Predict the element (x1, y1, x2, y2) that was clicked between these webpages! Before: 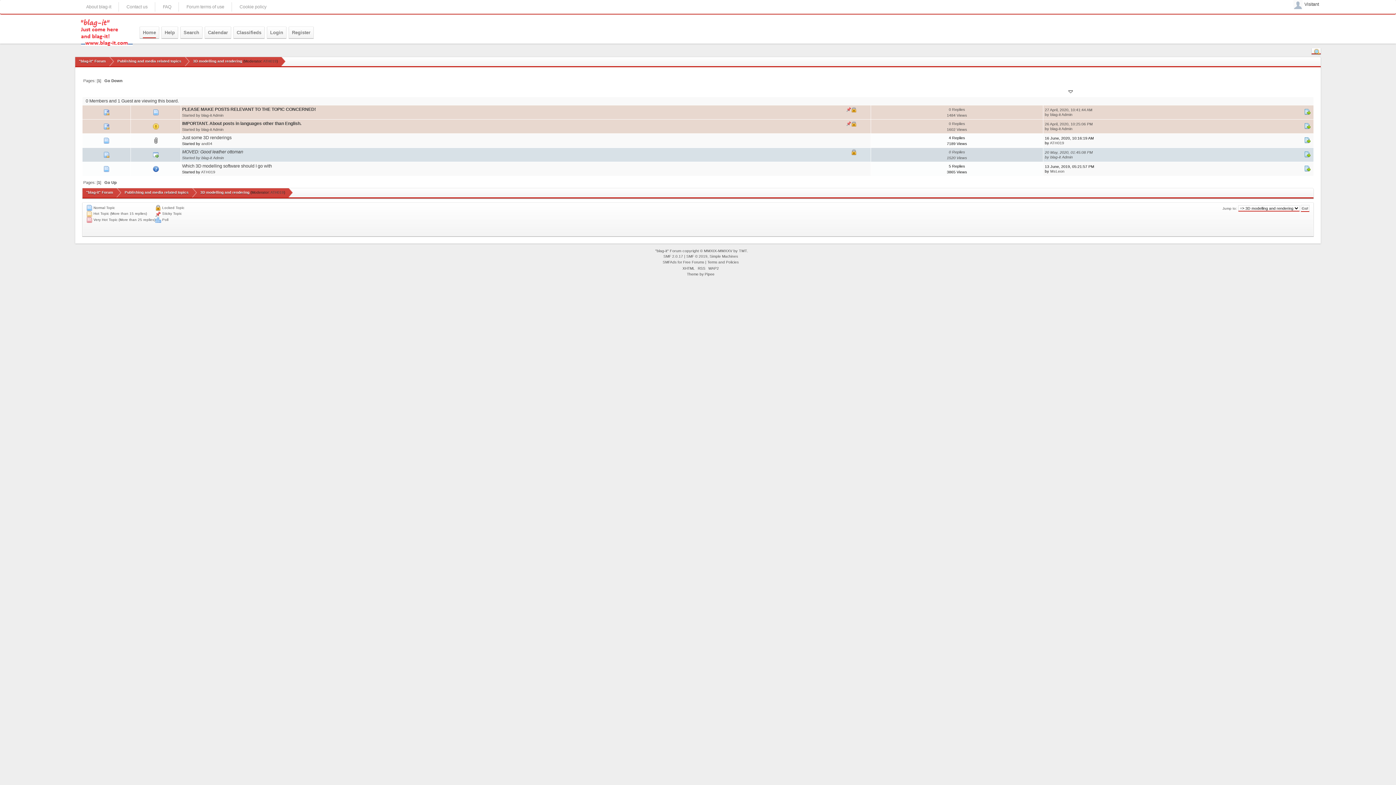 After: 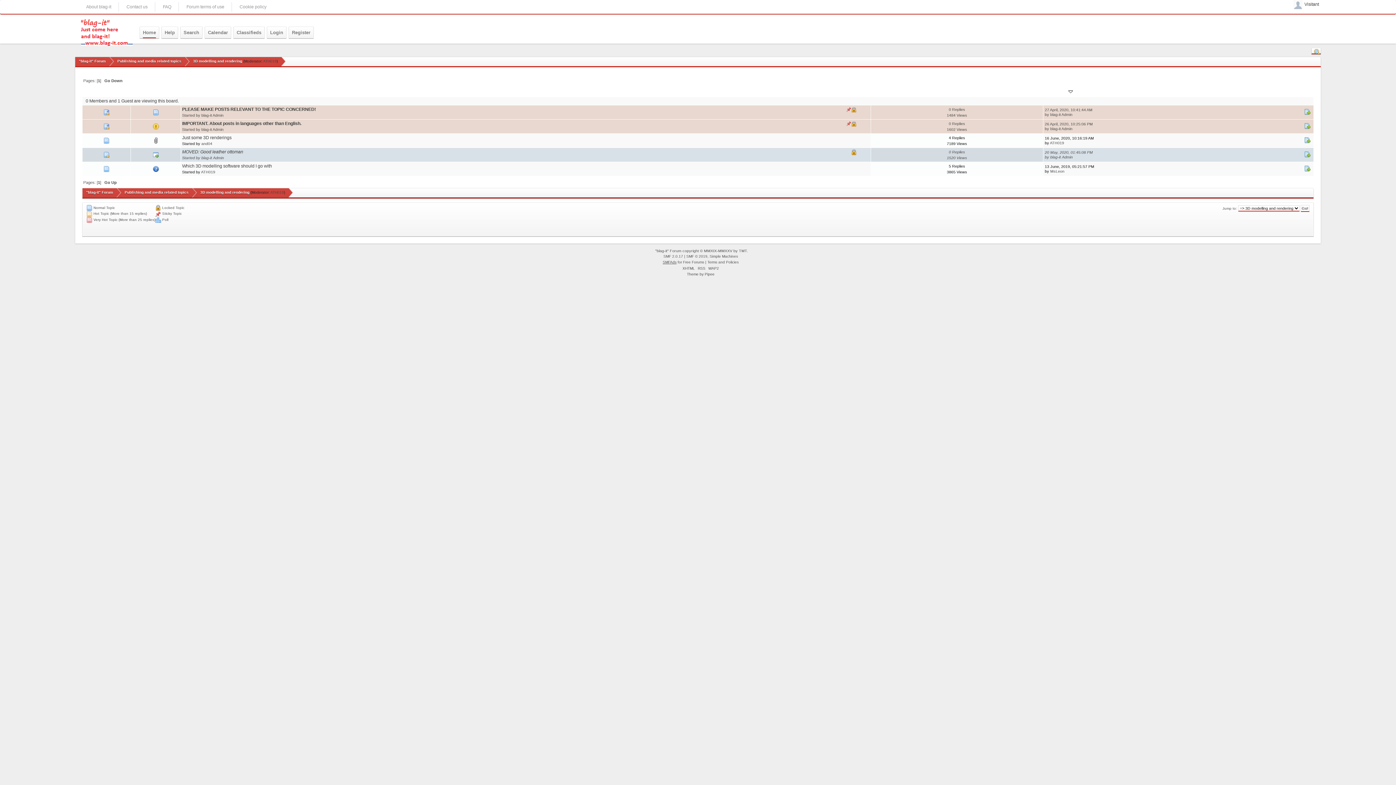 Action: bbox: (662, 260, 676, 264) label: SMFAds